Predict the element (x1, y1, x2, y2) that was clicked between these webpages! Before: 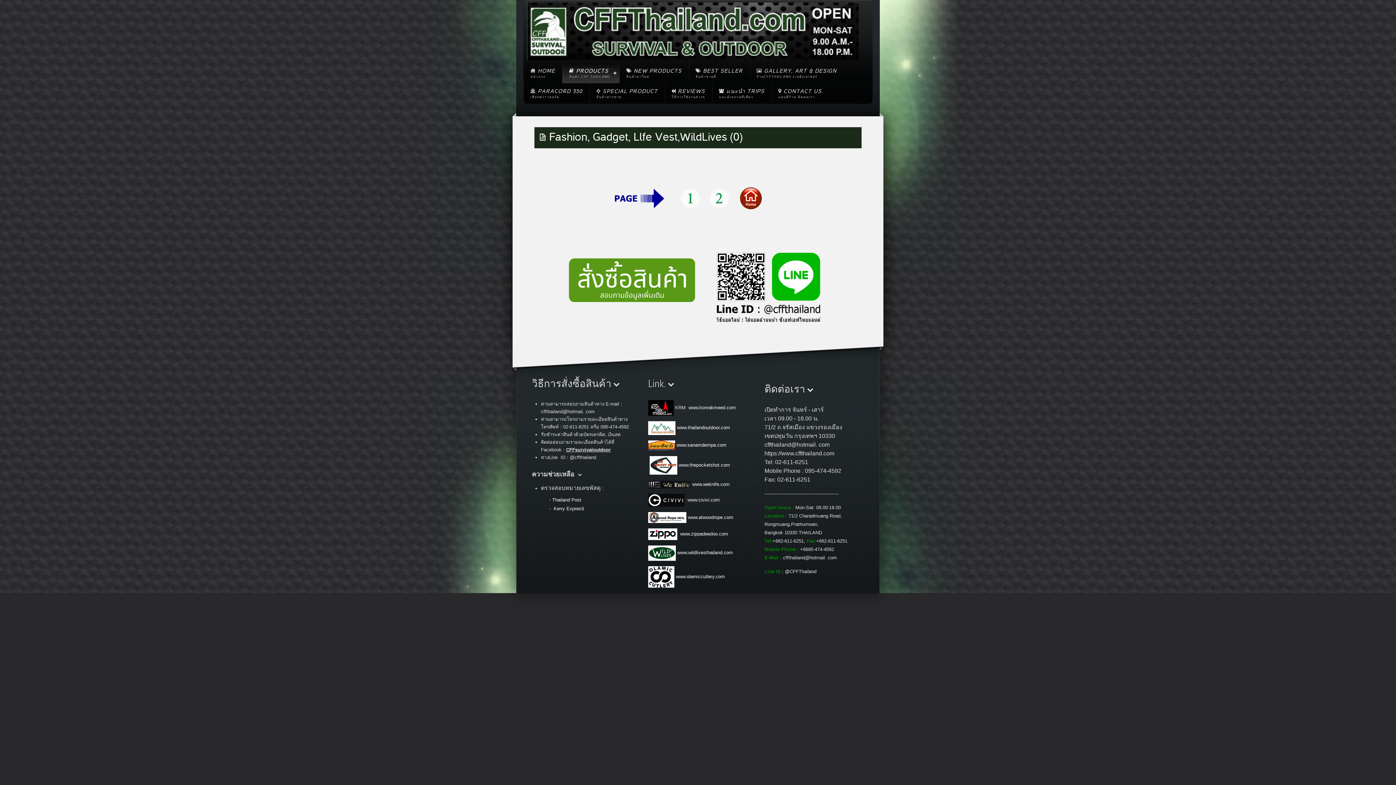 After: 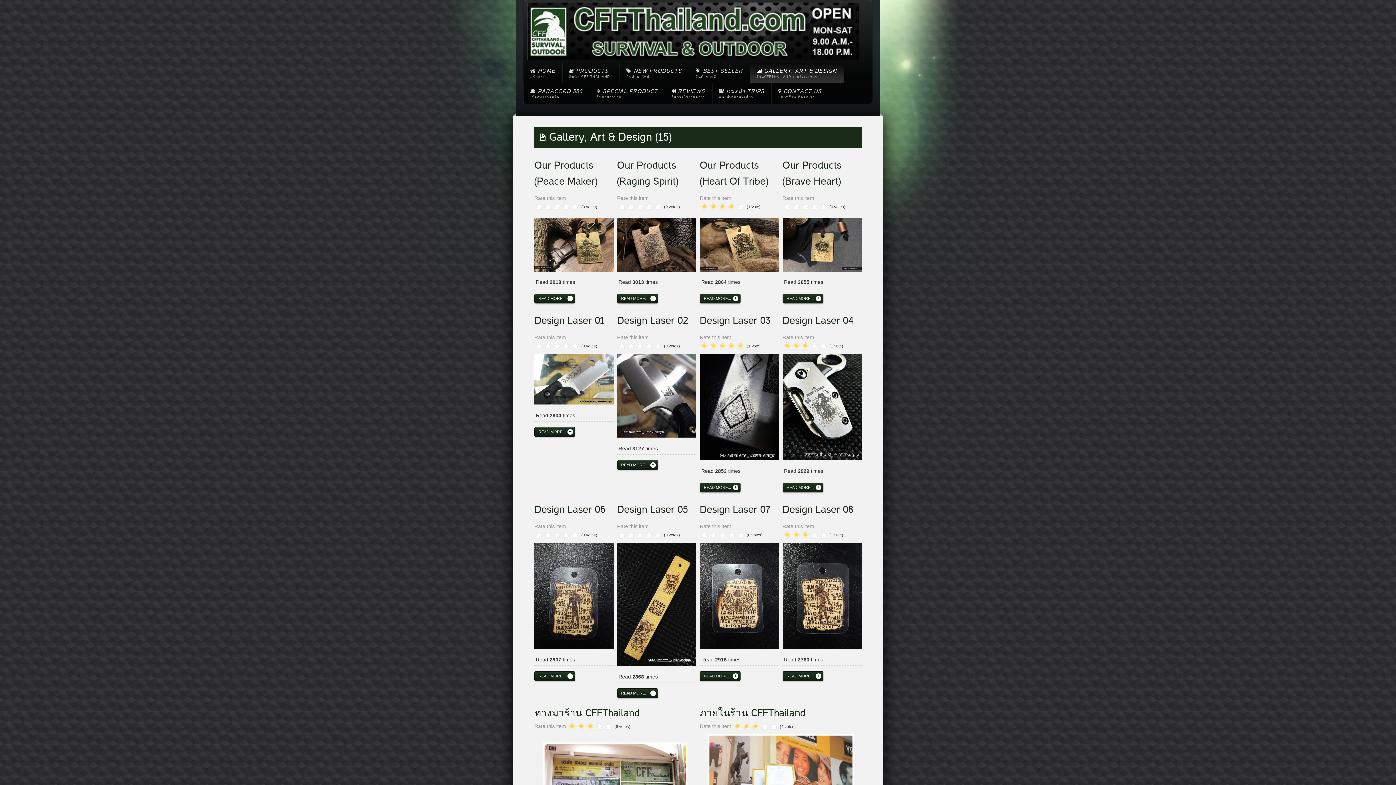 Action: label: GALLERY, ART & DESIGN
ร้านCFFTHAILAND,งานยิงเลเซอร์ bbox: (750, 62, 843, 83)